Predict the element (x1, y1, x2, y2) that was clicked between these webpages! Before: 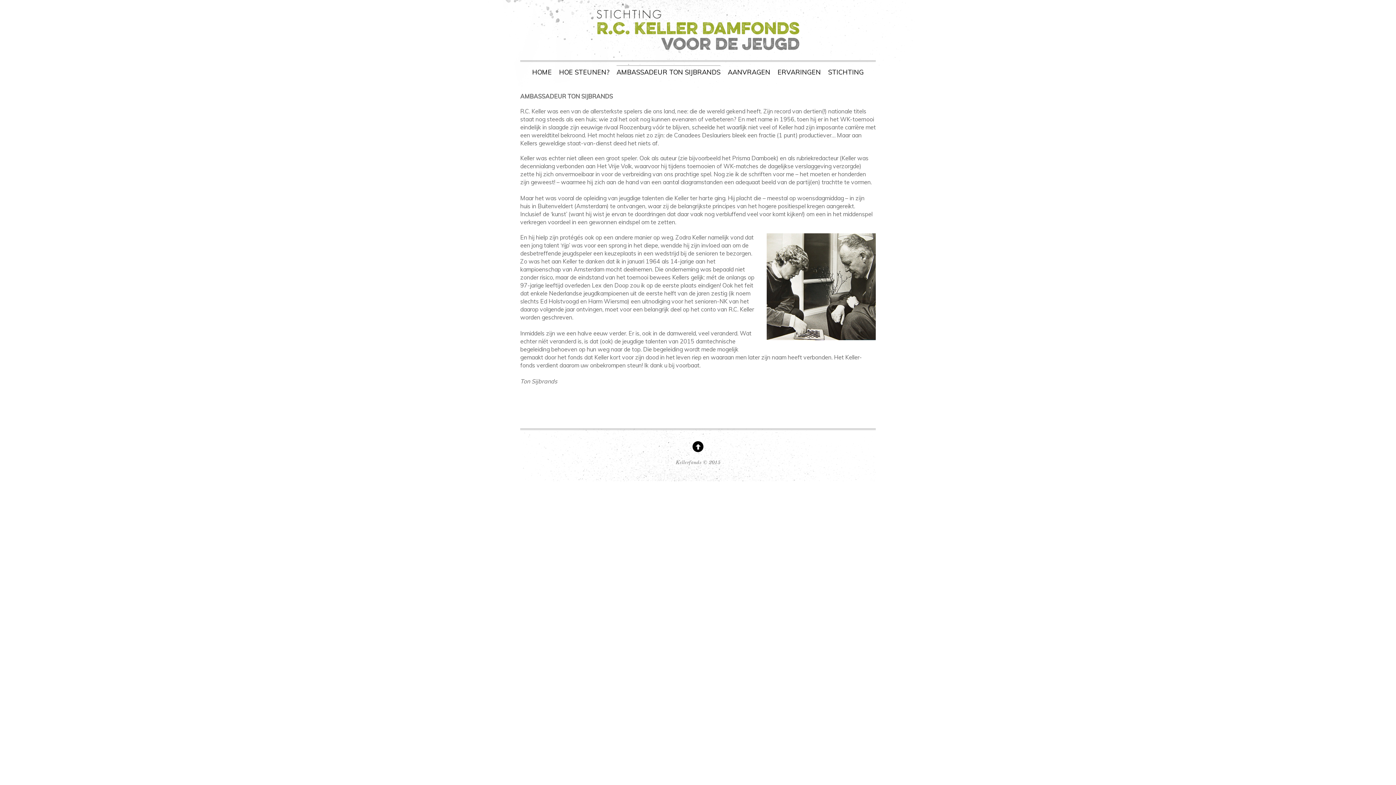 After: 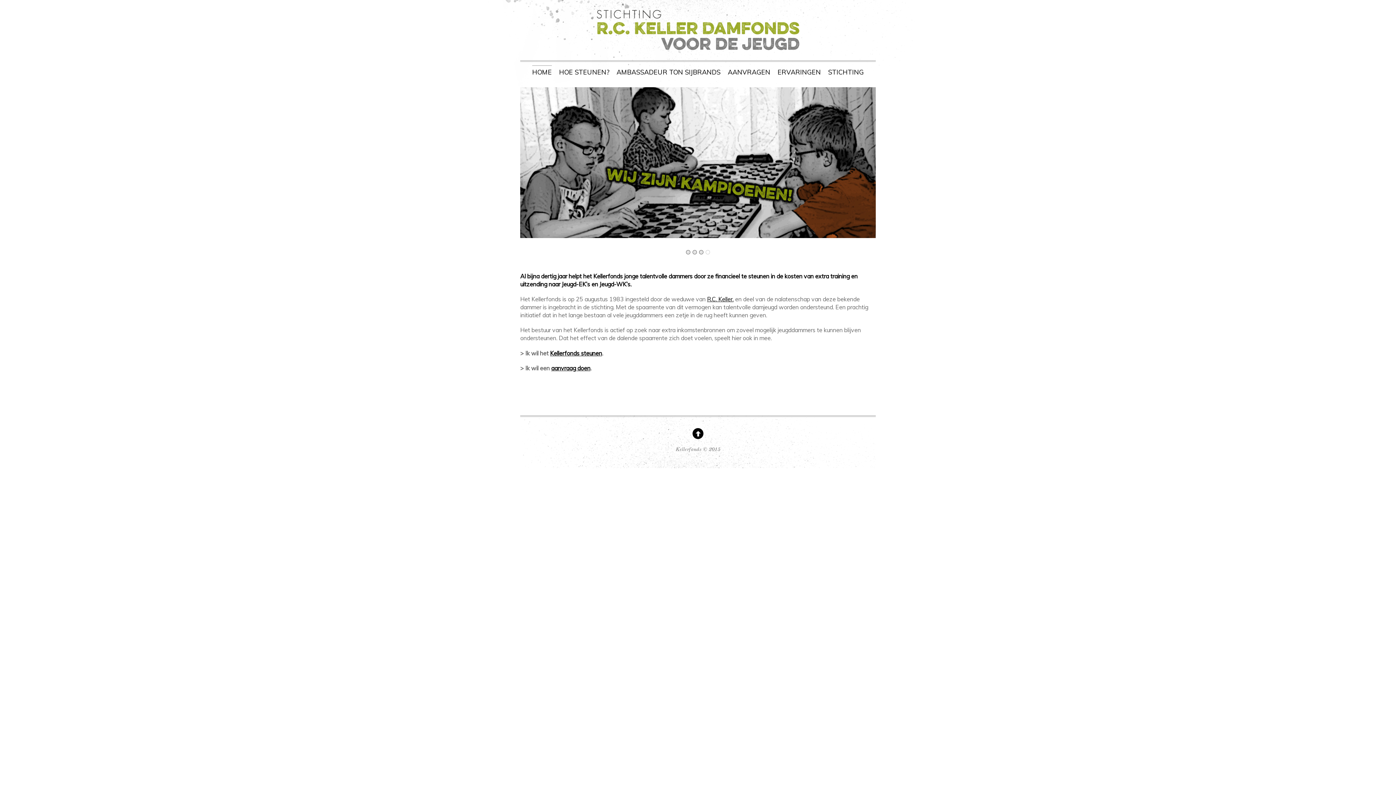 Action: bbox: (592, 41, 803, 55)